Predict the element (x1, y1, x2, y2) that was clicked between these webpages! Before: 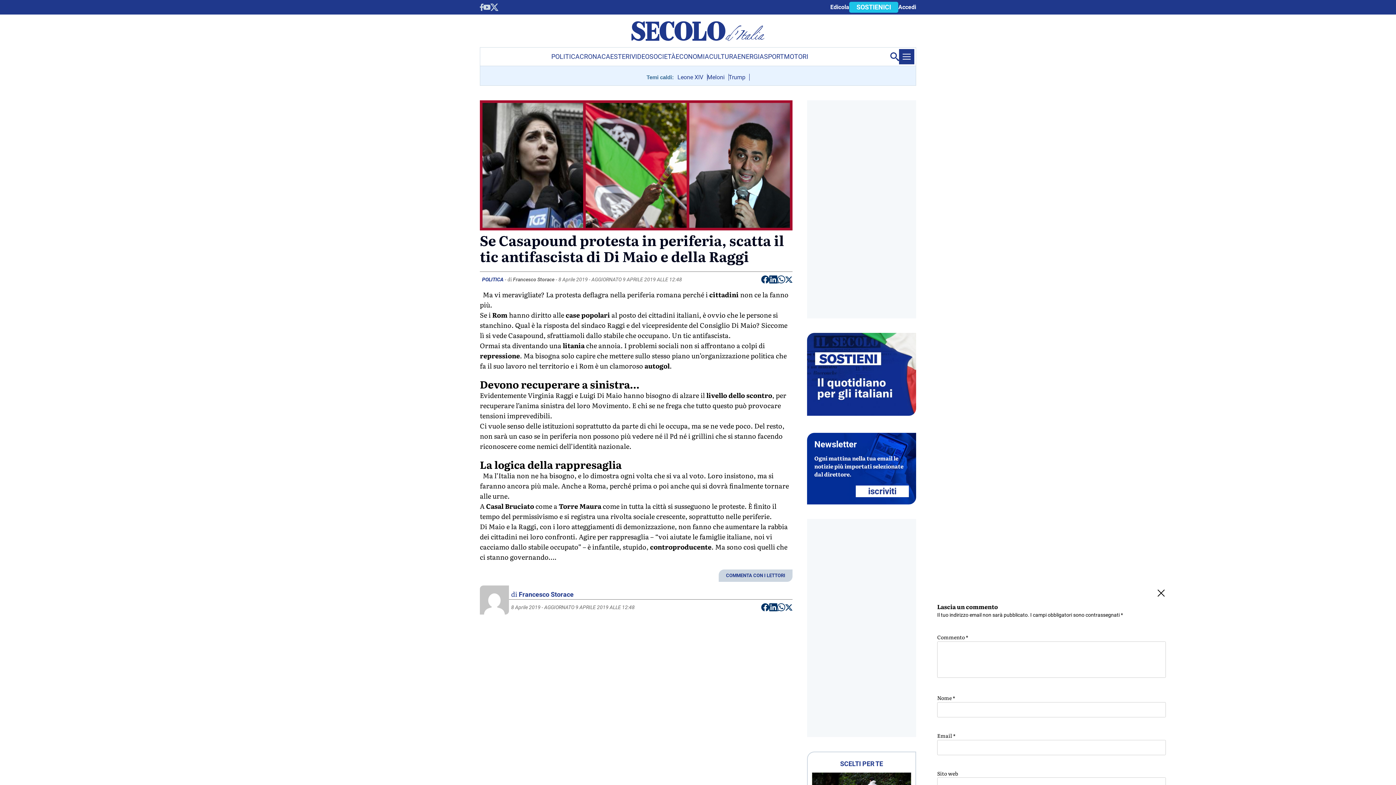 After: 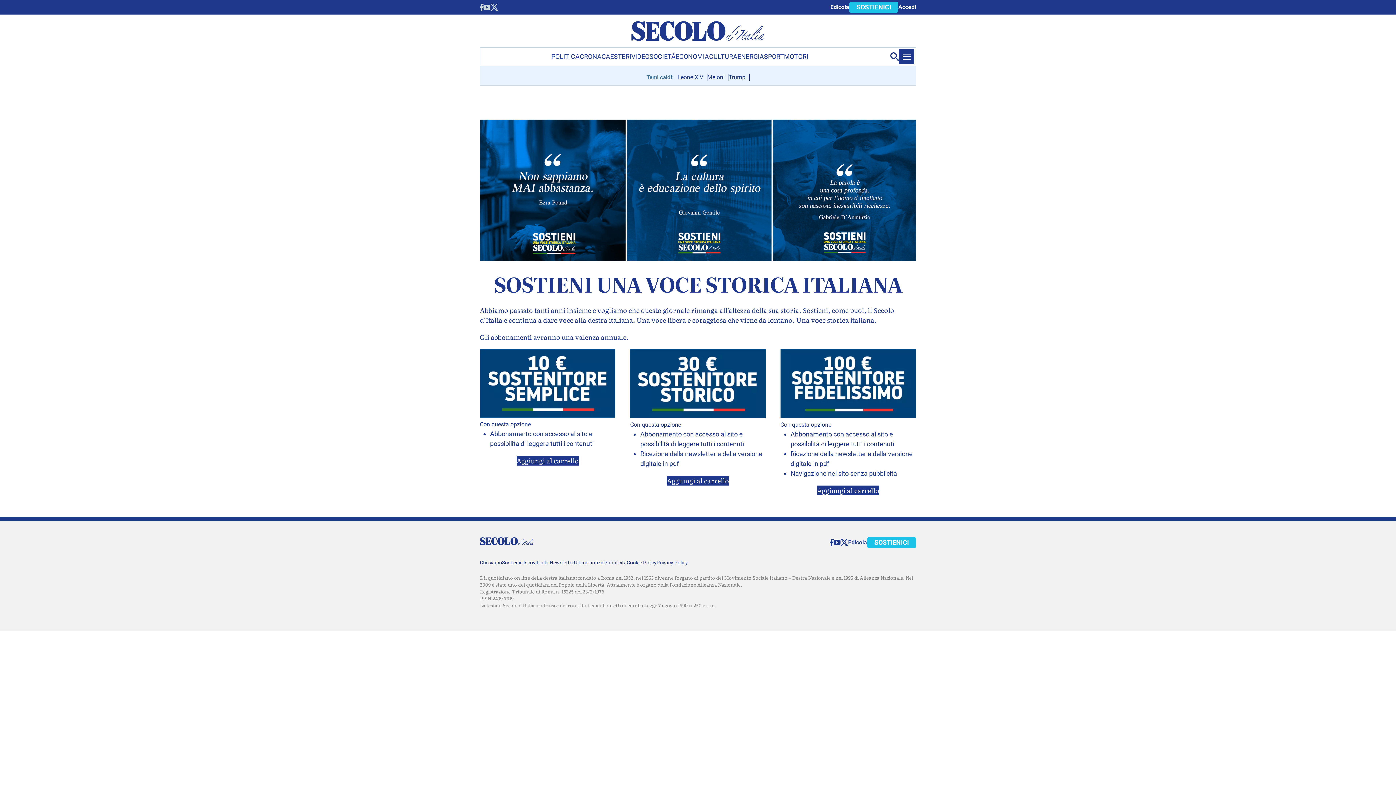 Action: bbox: (849, 1, 898, 12) label: SOSTIENICI